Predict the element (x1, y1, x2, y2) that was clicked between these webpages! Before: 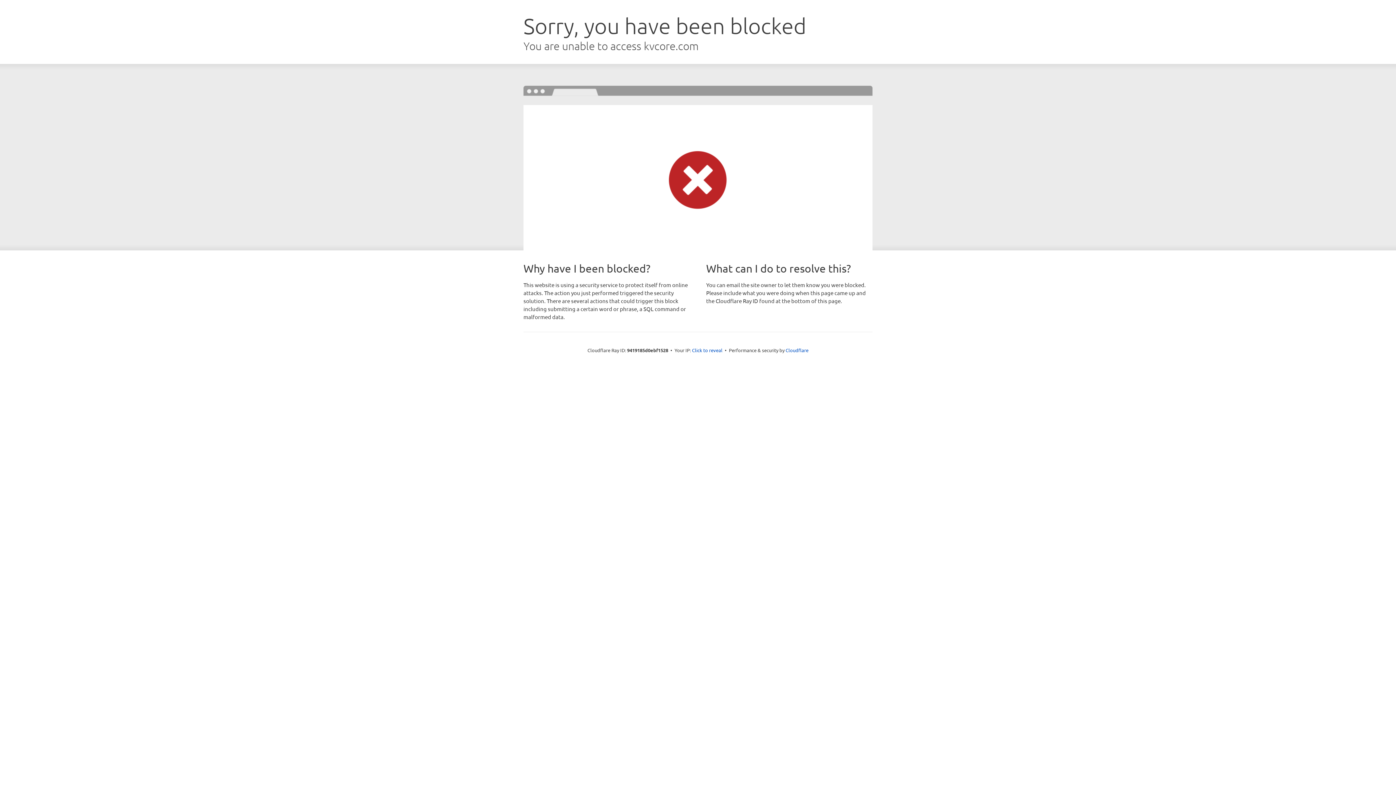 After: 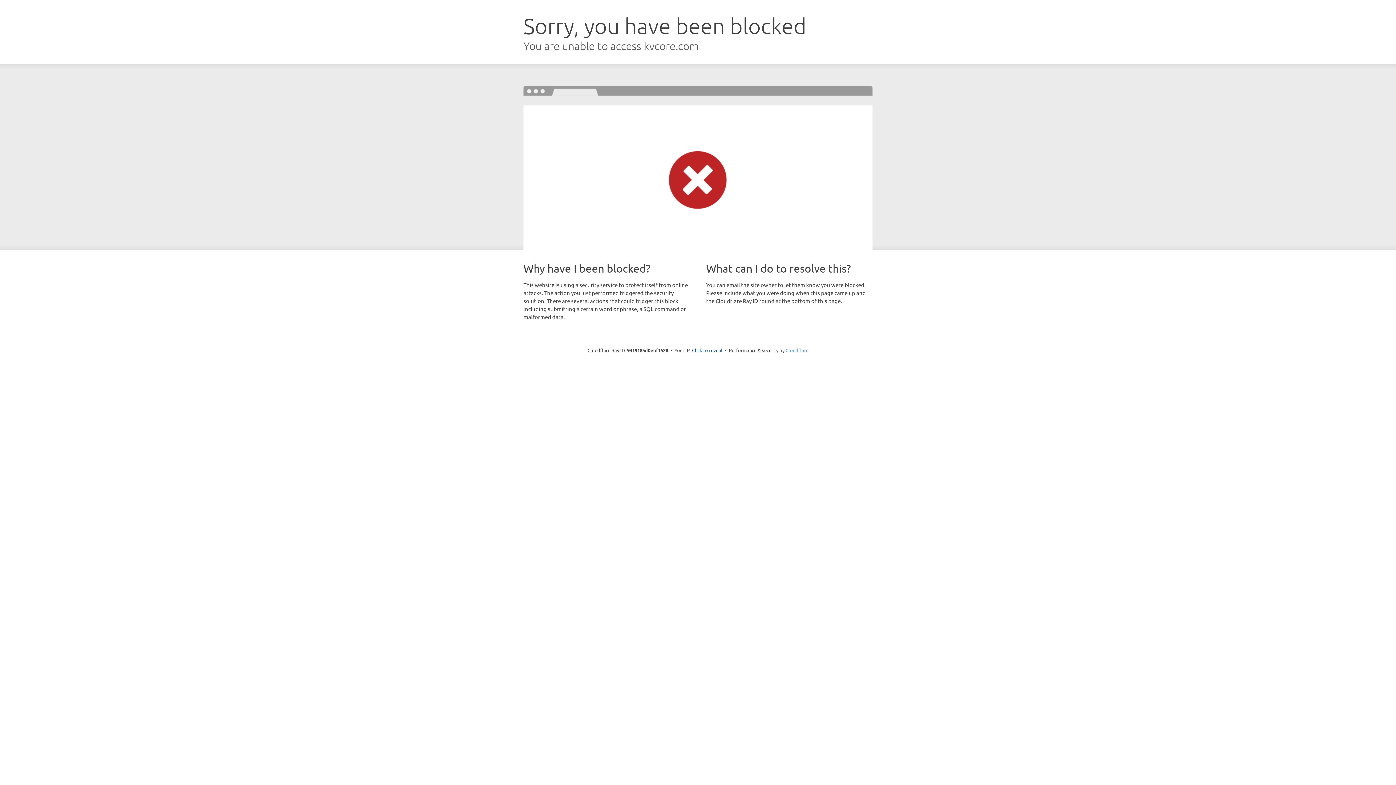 Action: bbox: (785, 347, 808, 353) label: Cloudflare